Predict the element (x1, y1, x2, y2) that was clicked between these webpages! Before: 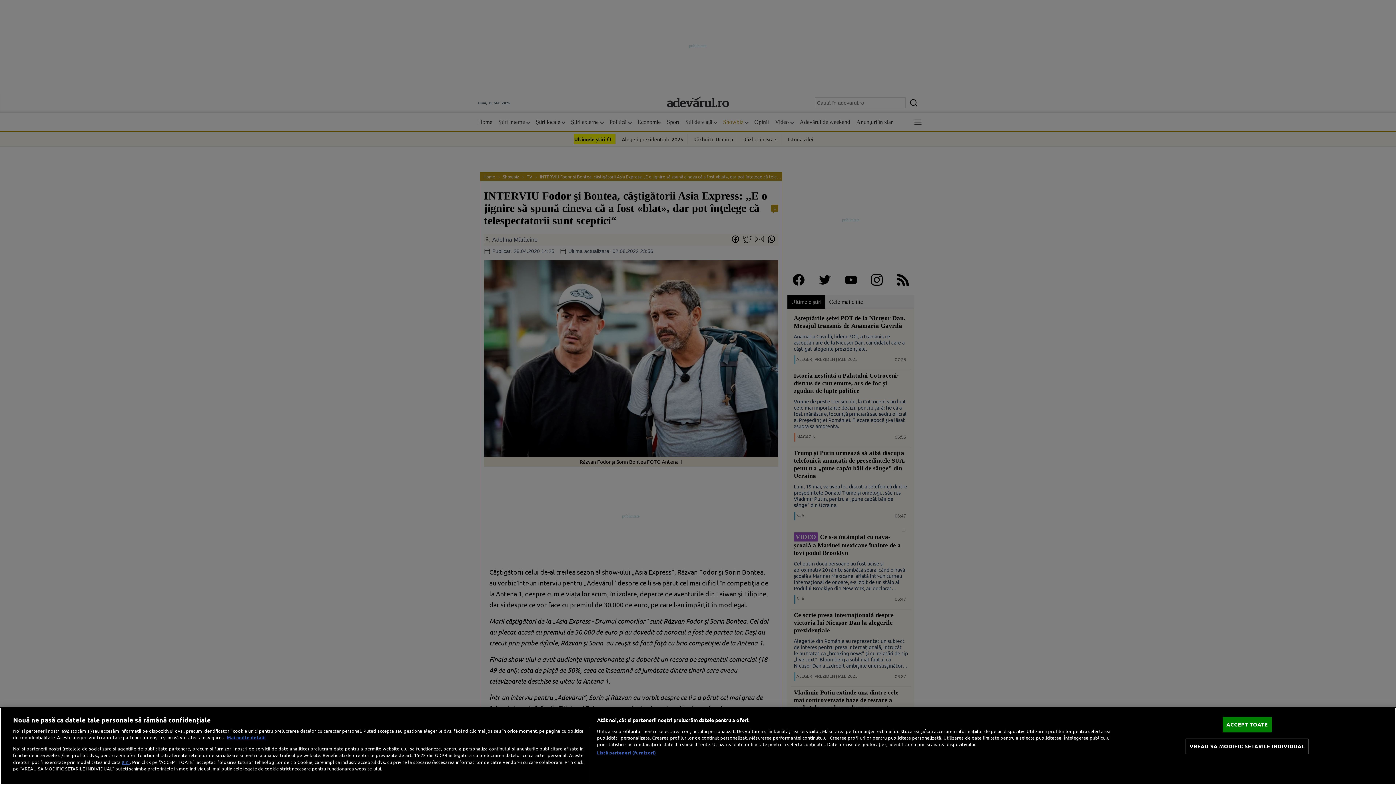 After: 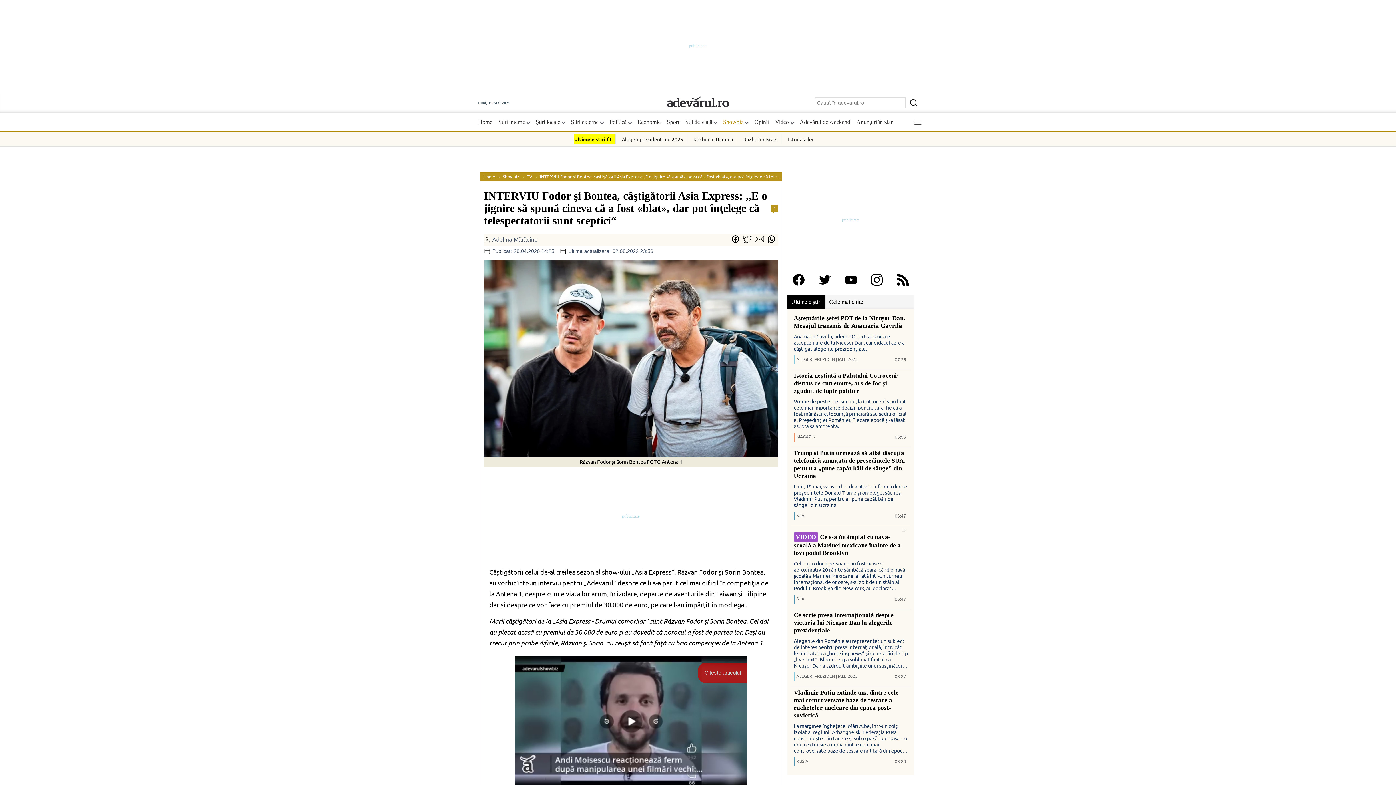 Action: bbox: (1222, 717, 1272, 732) label: ACCEPT TOATE